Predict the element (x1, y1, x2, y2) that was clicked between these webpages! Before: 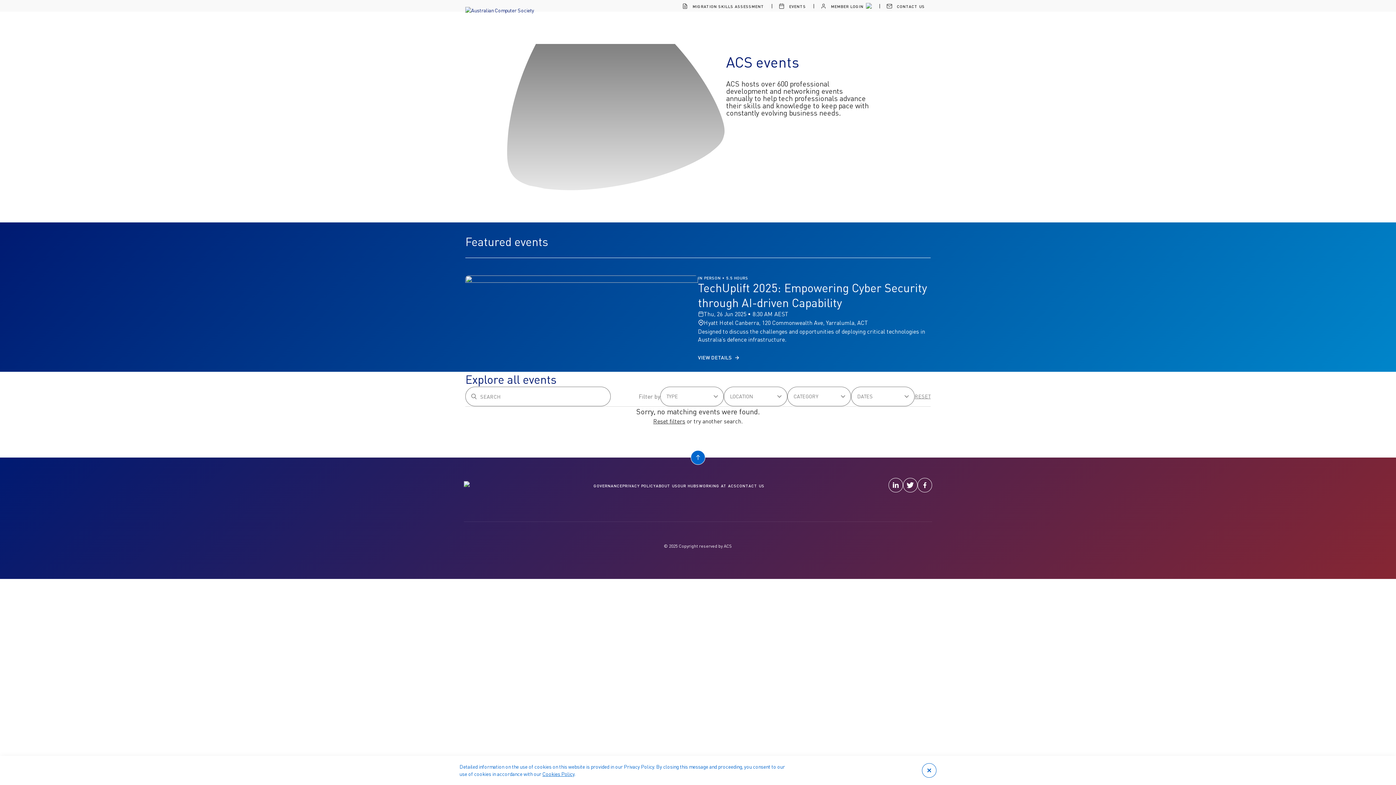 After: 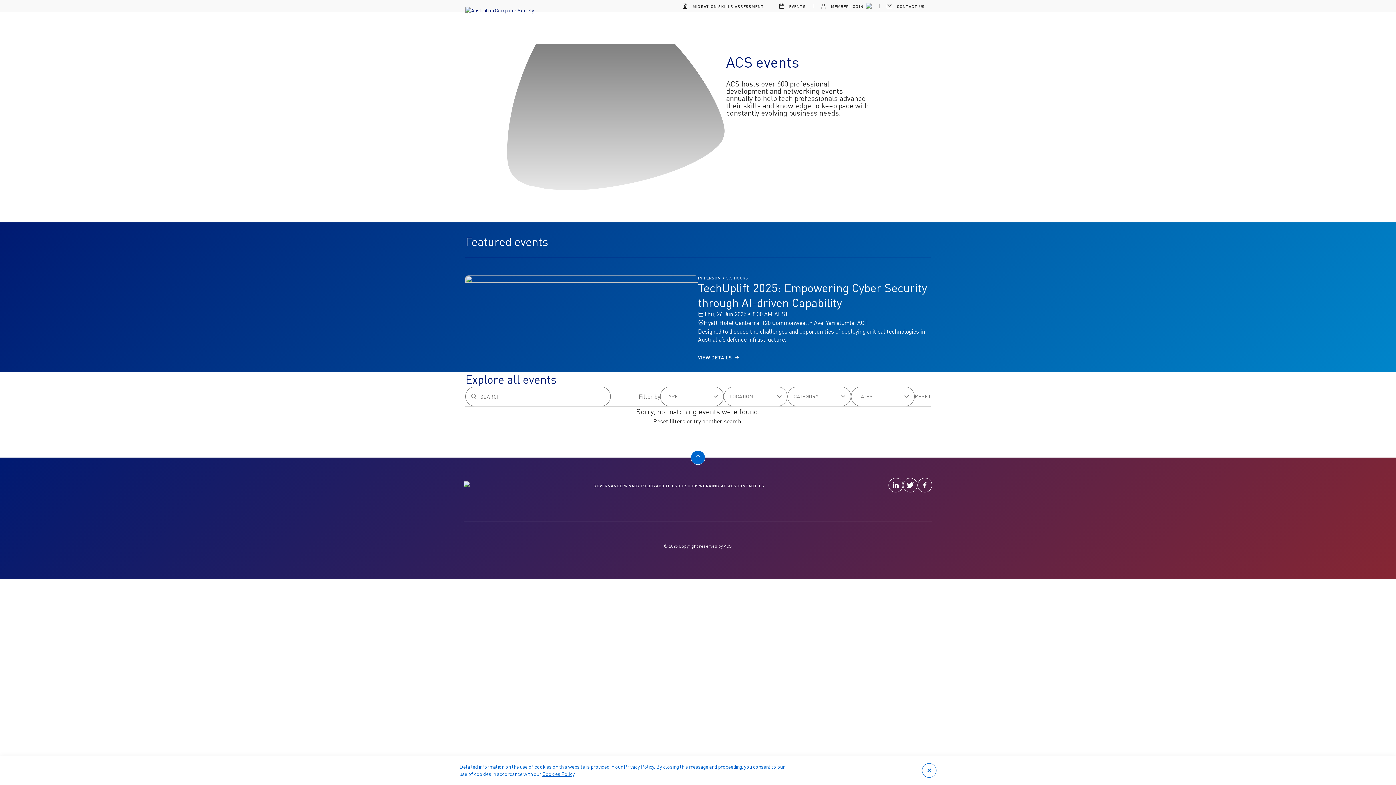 Action: bbox: (917, 478, 932, 492)